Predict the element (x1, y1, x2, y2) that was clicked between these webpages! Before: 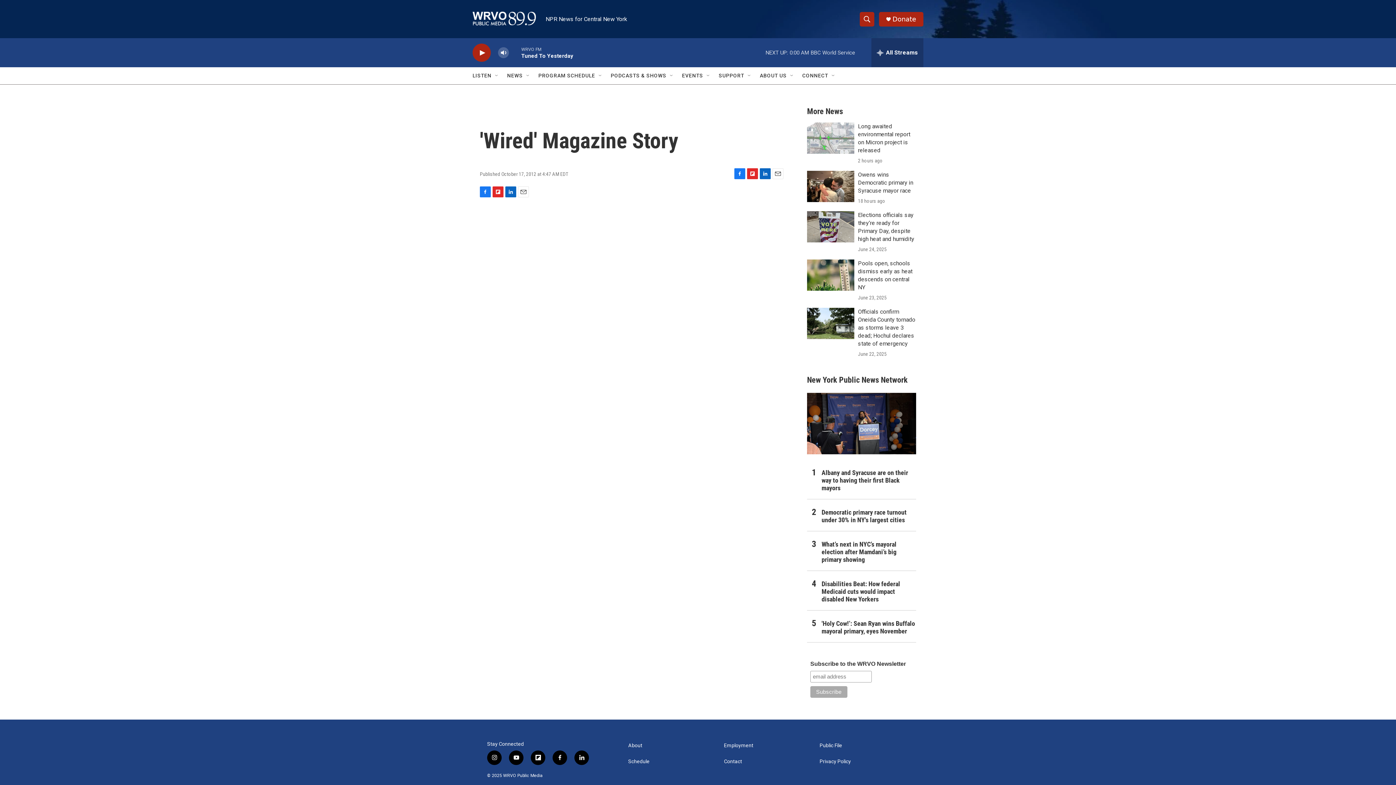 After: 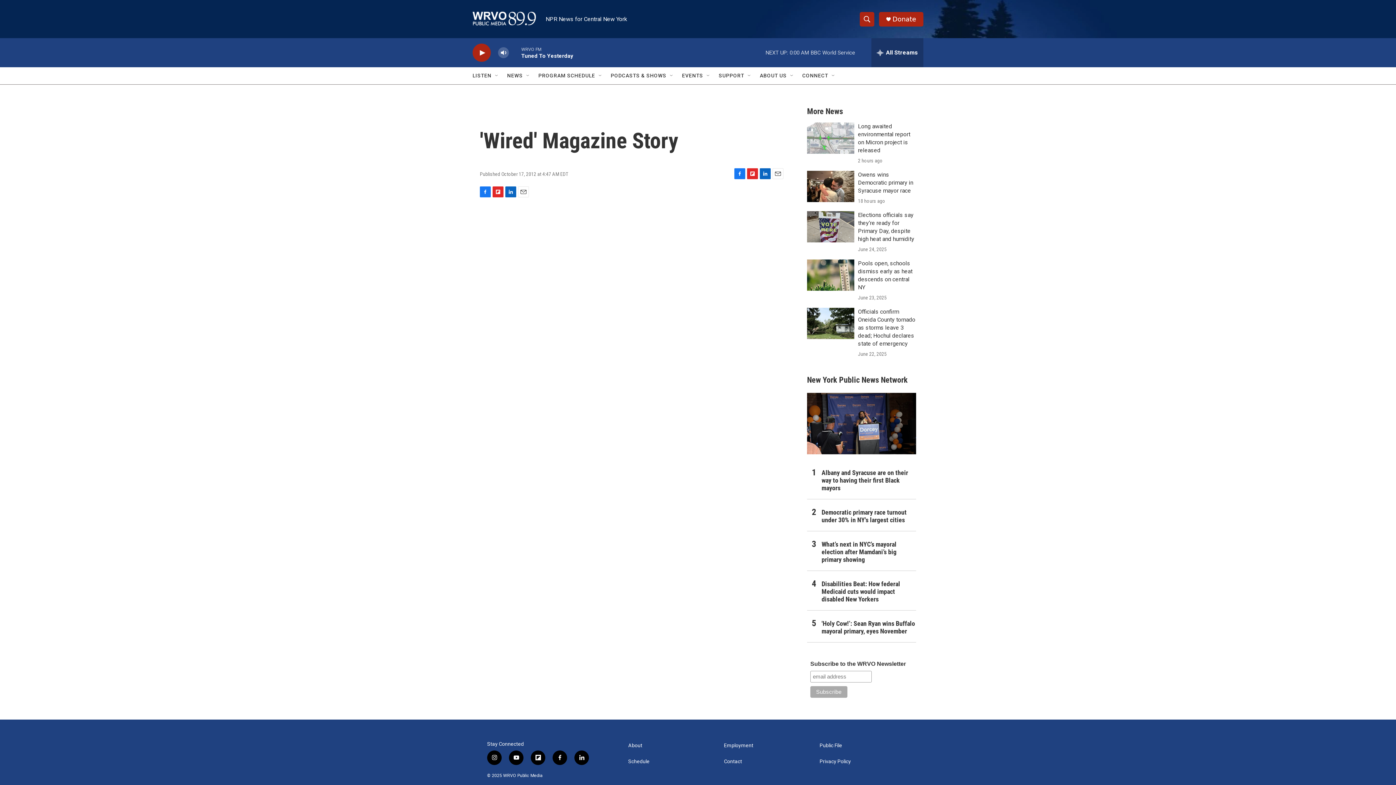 Action: bbox: (760, 175, 770, 186) label: LinkedIn